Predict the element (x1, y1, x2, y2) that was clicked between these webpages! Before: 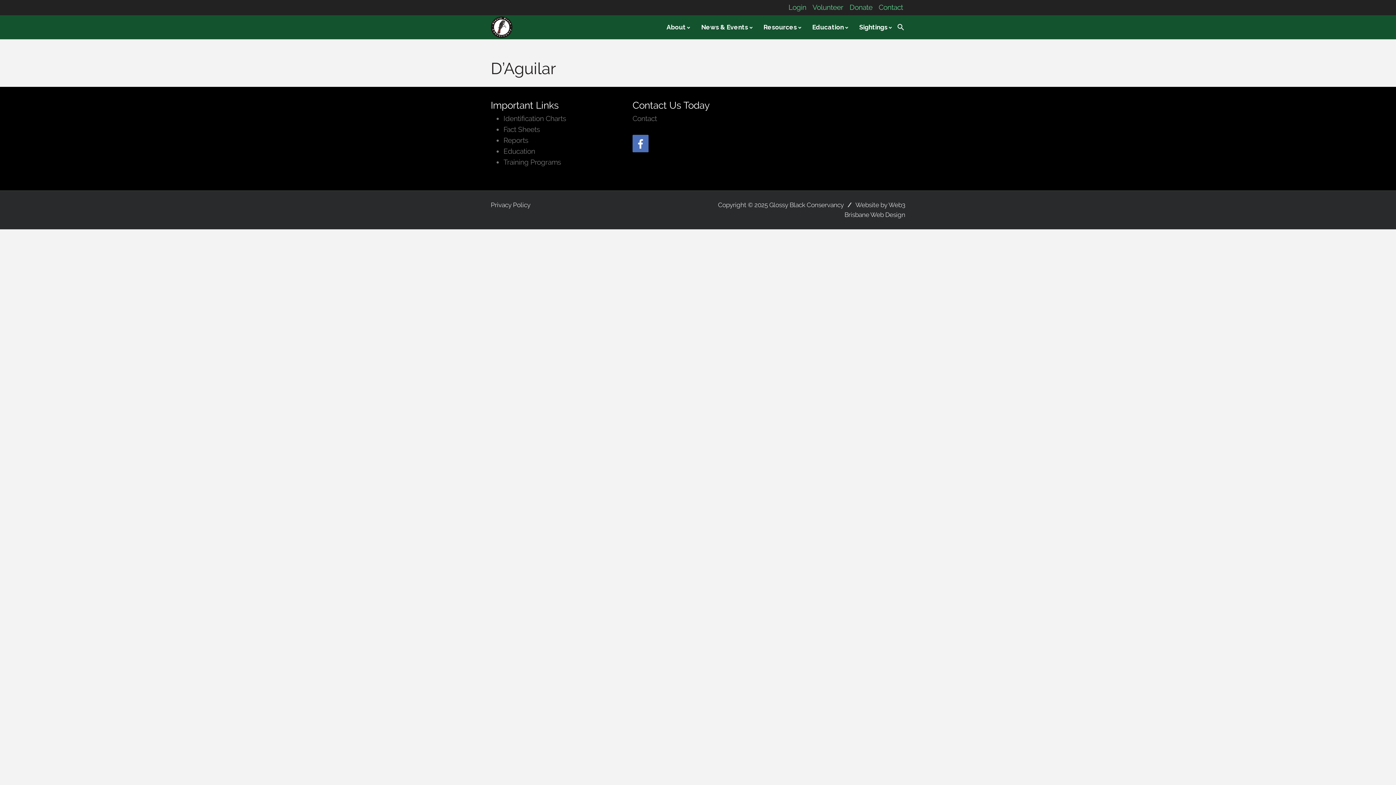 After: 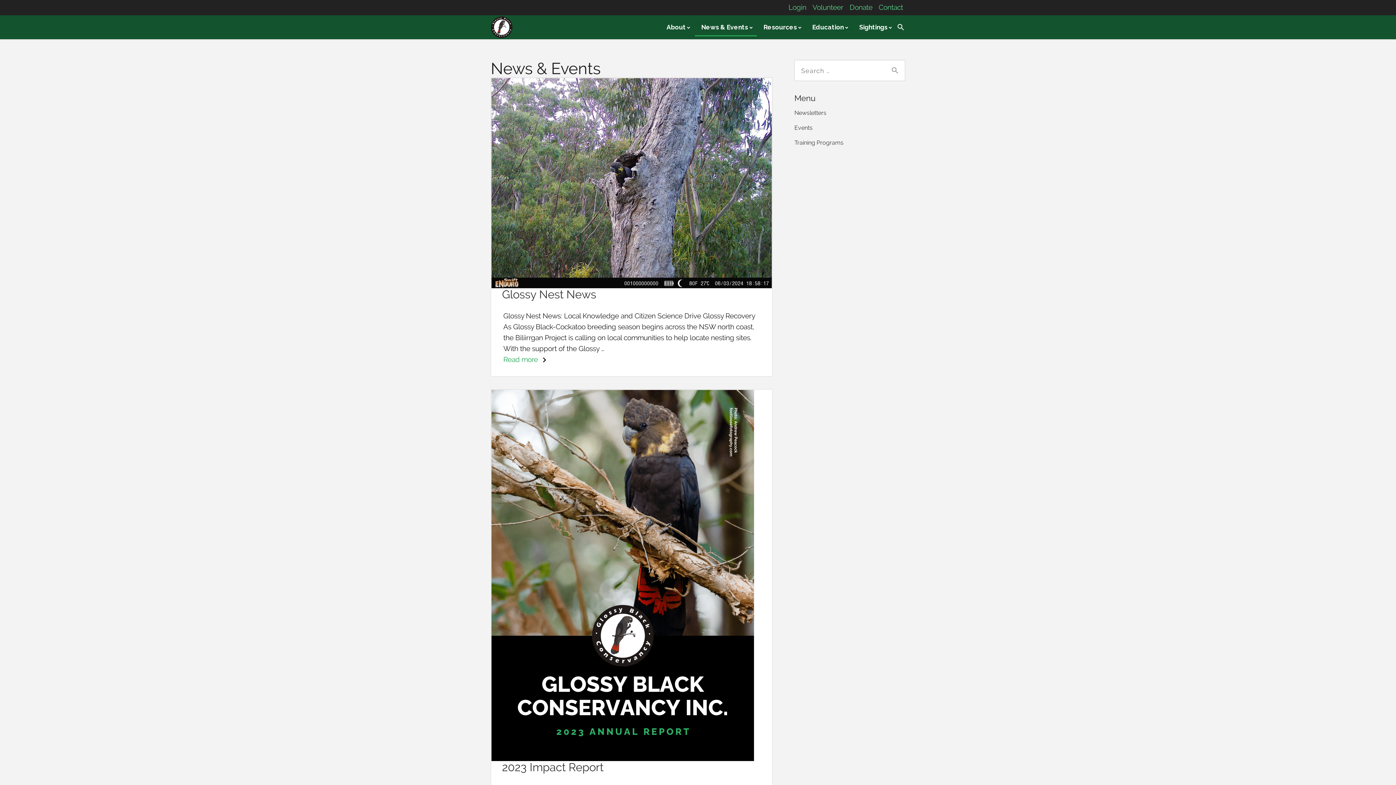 Action: label: News & Events bbox: (694, 18, 757, 36)